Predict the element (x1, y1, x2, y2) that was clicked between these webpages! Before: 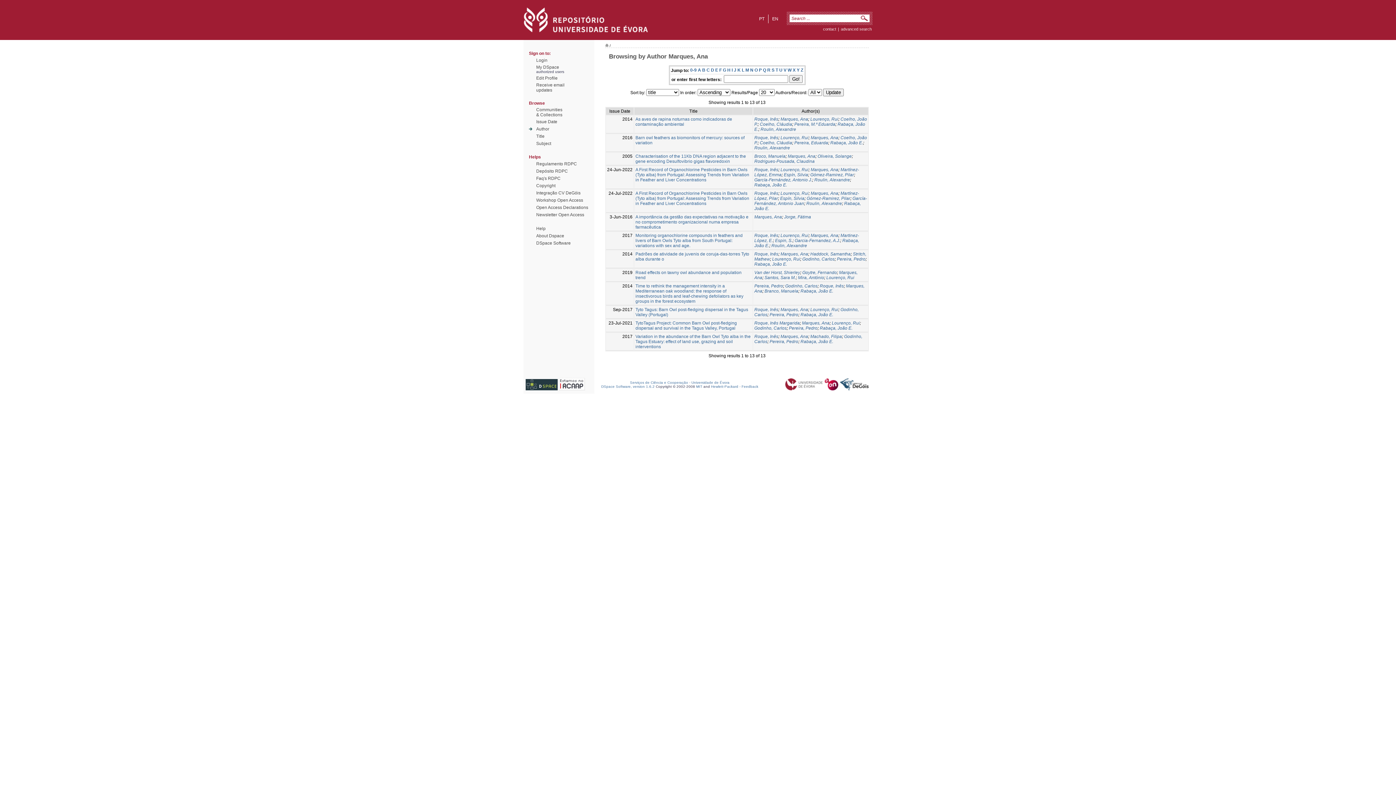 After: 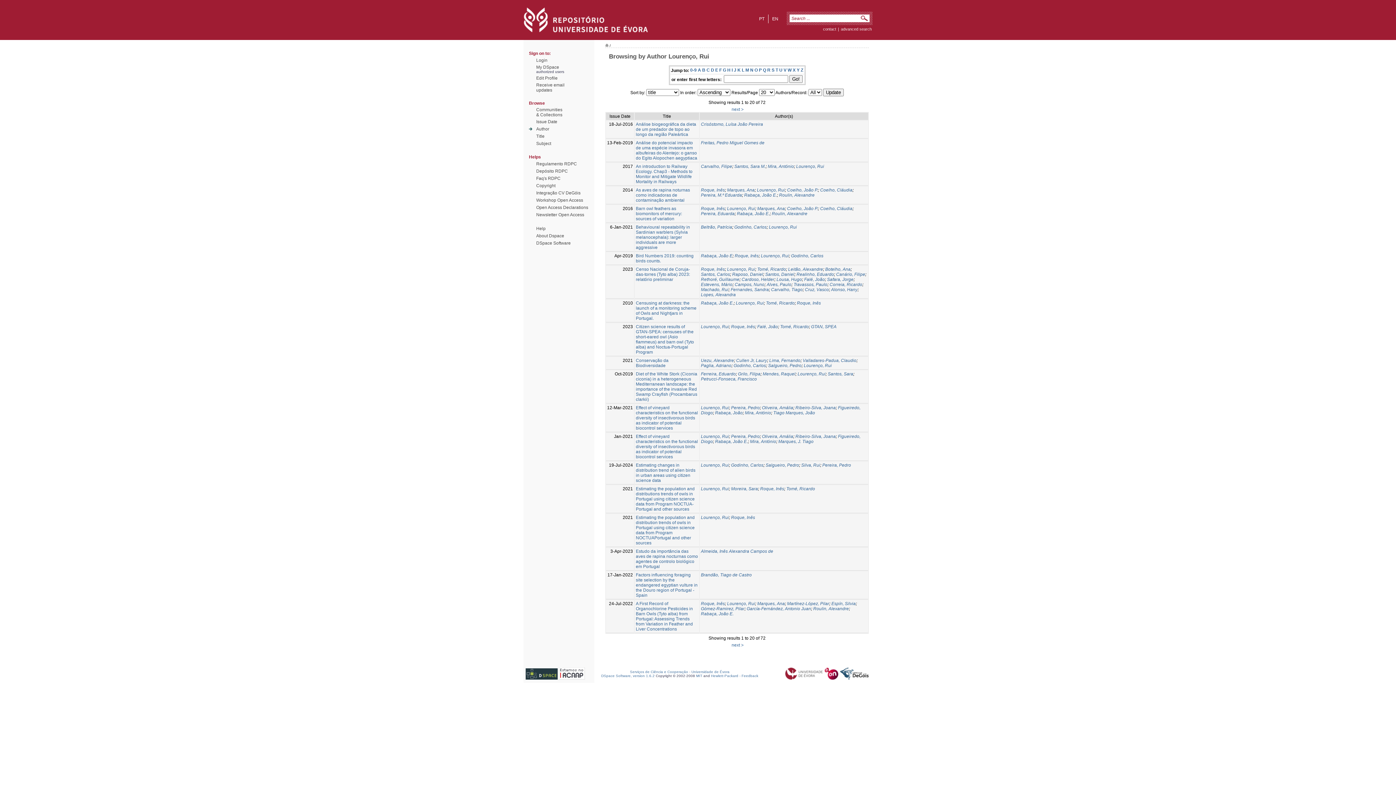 Action: label: Lourenço, Rui bbox: (810, 116, 838, 121)